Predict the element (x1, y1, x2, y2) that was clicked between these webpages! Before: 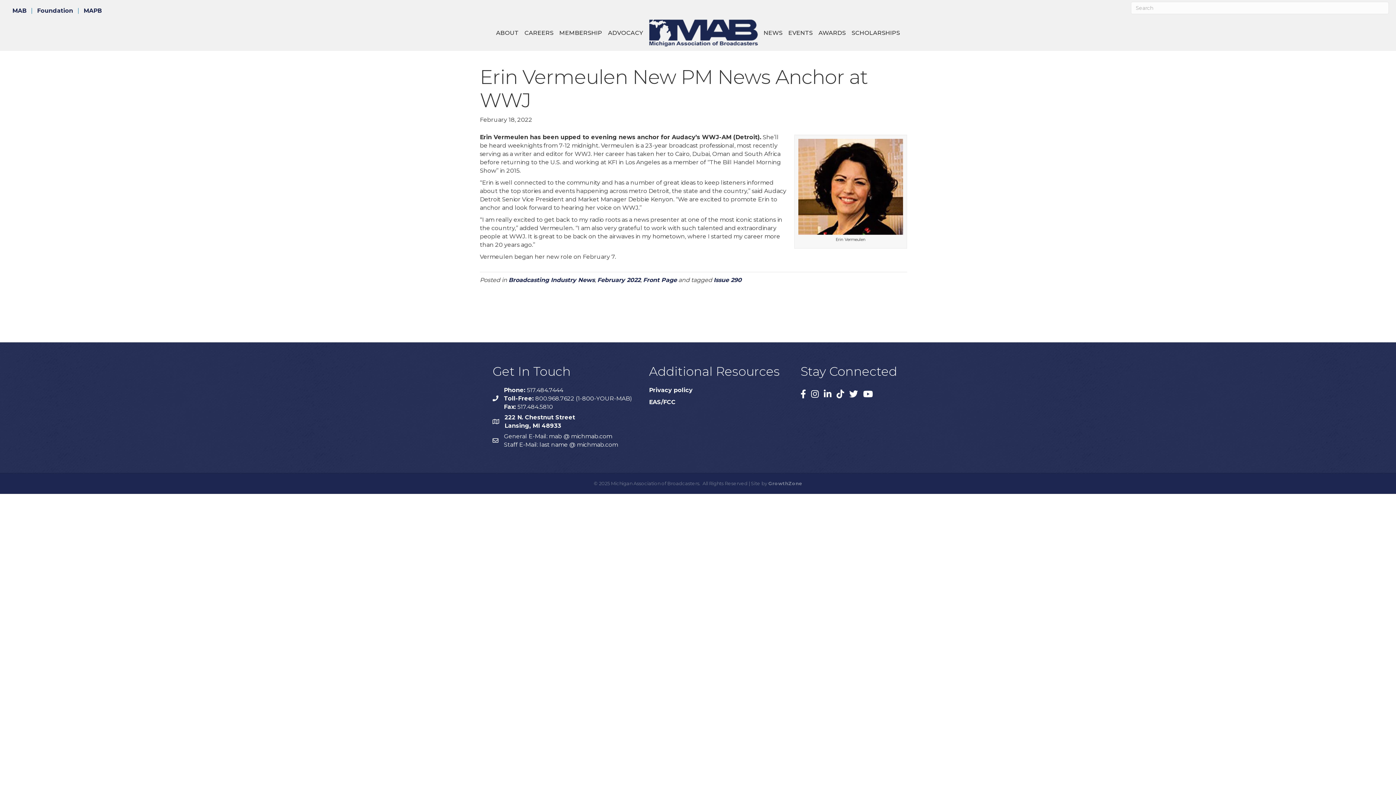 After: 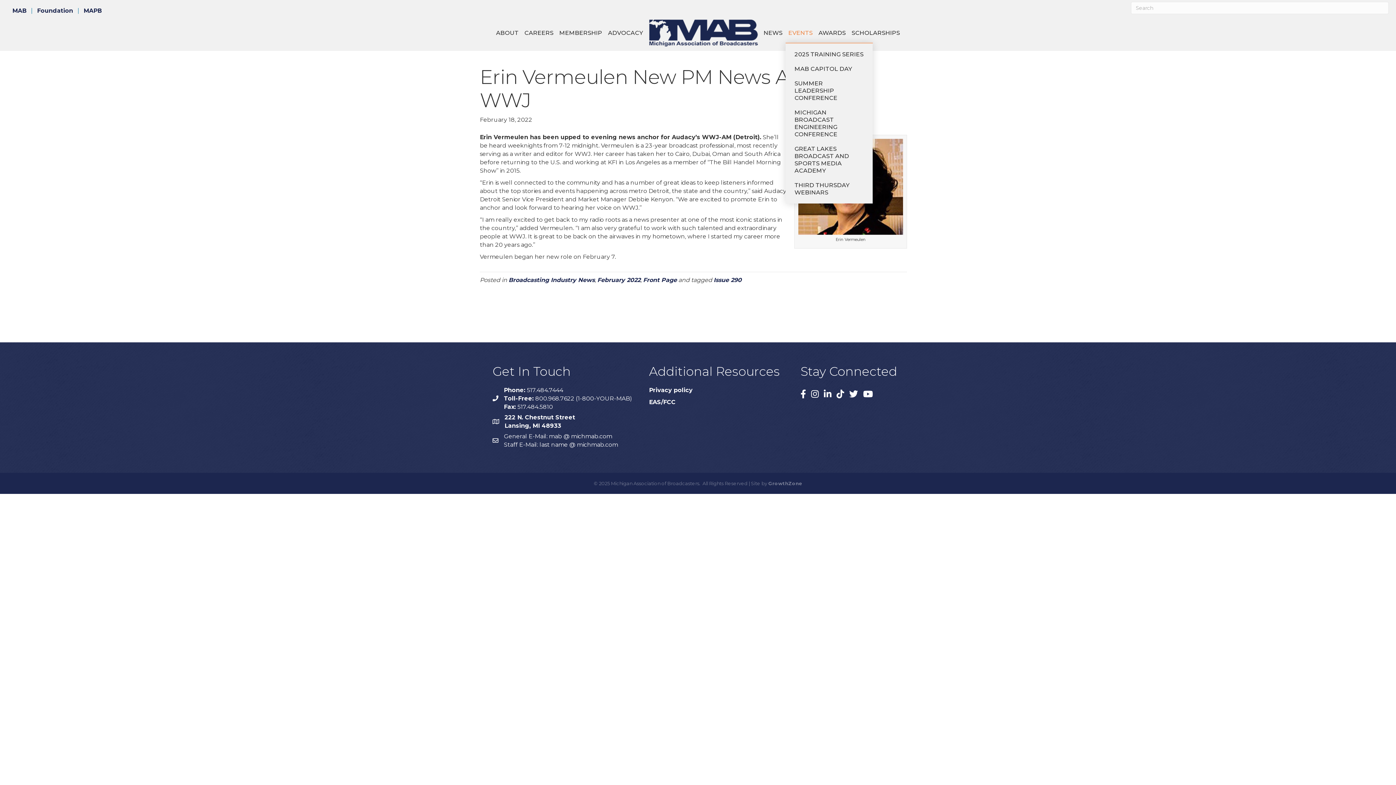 Action: label: EVENTS bbox: (785, 23, 815, 42)